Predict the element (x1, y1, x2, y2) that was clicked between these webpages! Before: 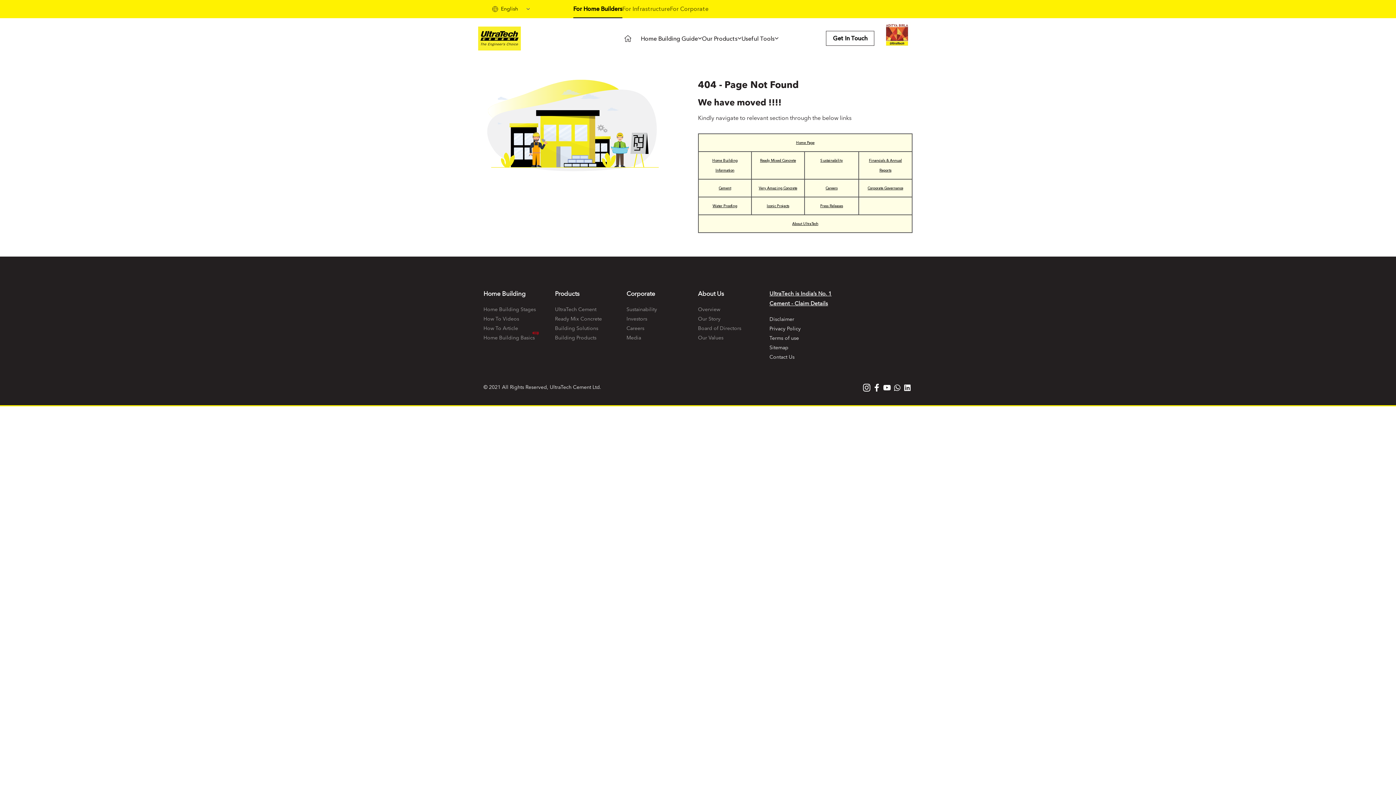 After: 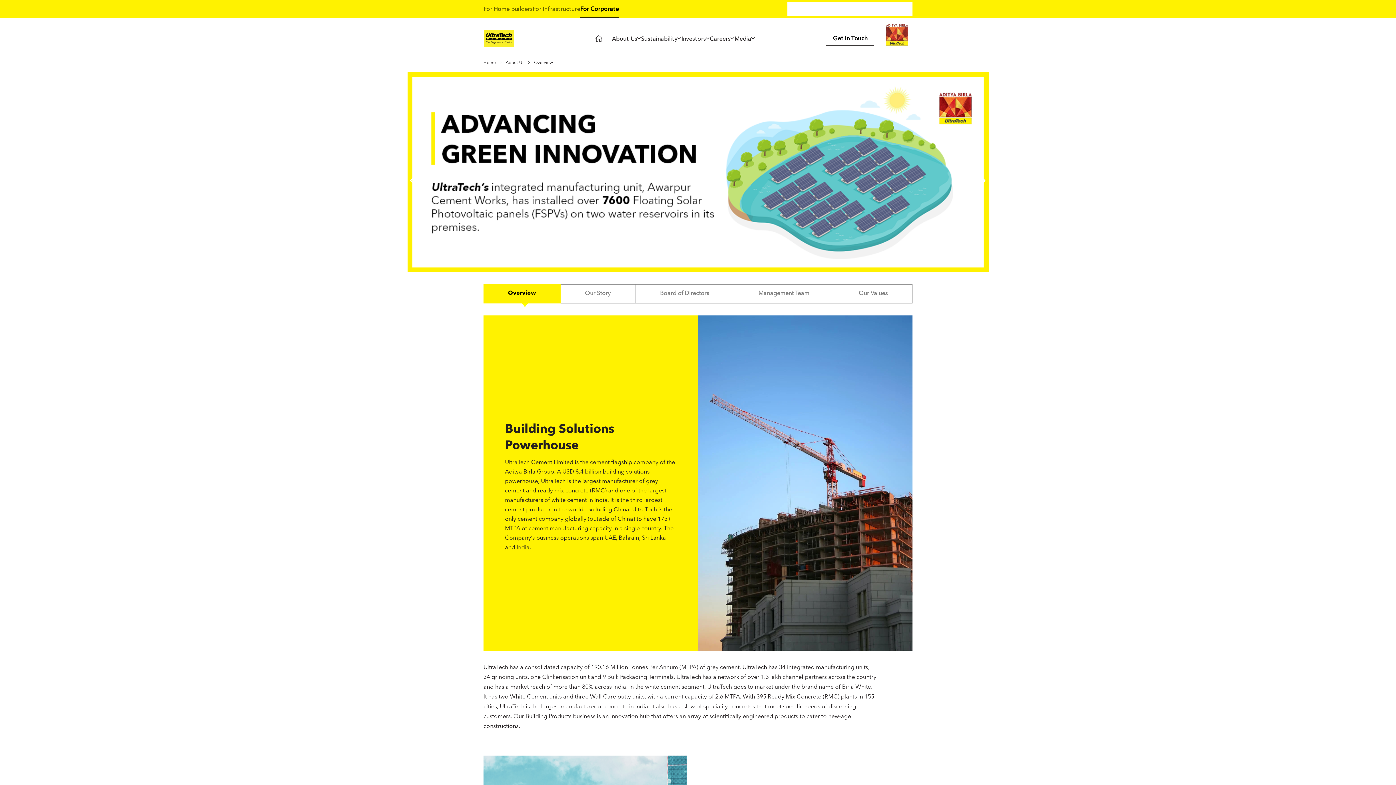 Action: bbox: (792, 221, 818, 226) label: About UltraTech